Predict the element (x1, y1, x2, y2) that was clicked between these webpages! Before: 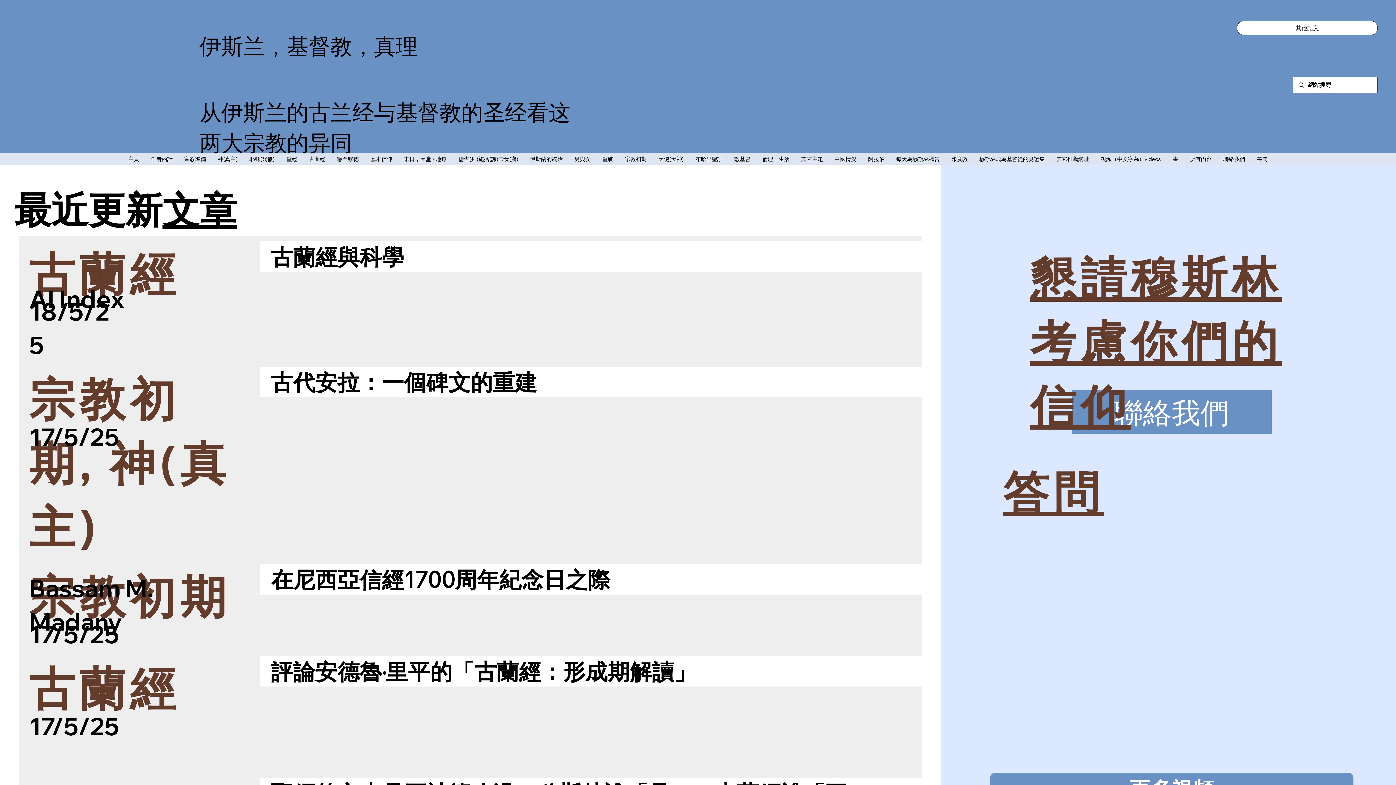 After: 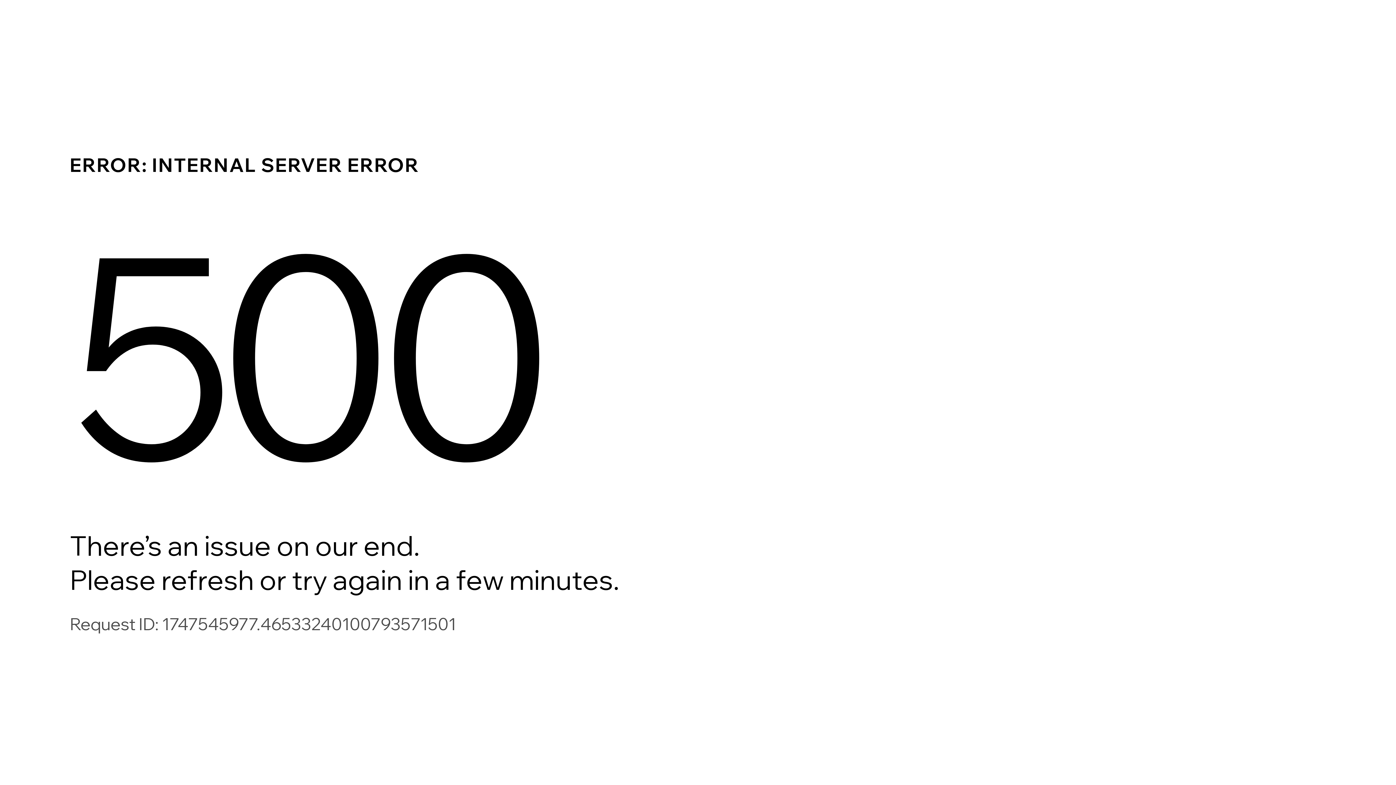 Action: bbox: (284, 153, 299, 164) label: 聖經